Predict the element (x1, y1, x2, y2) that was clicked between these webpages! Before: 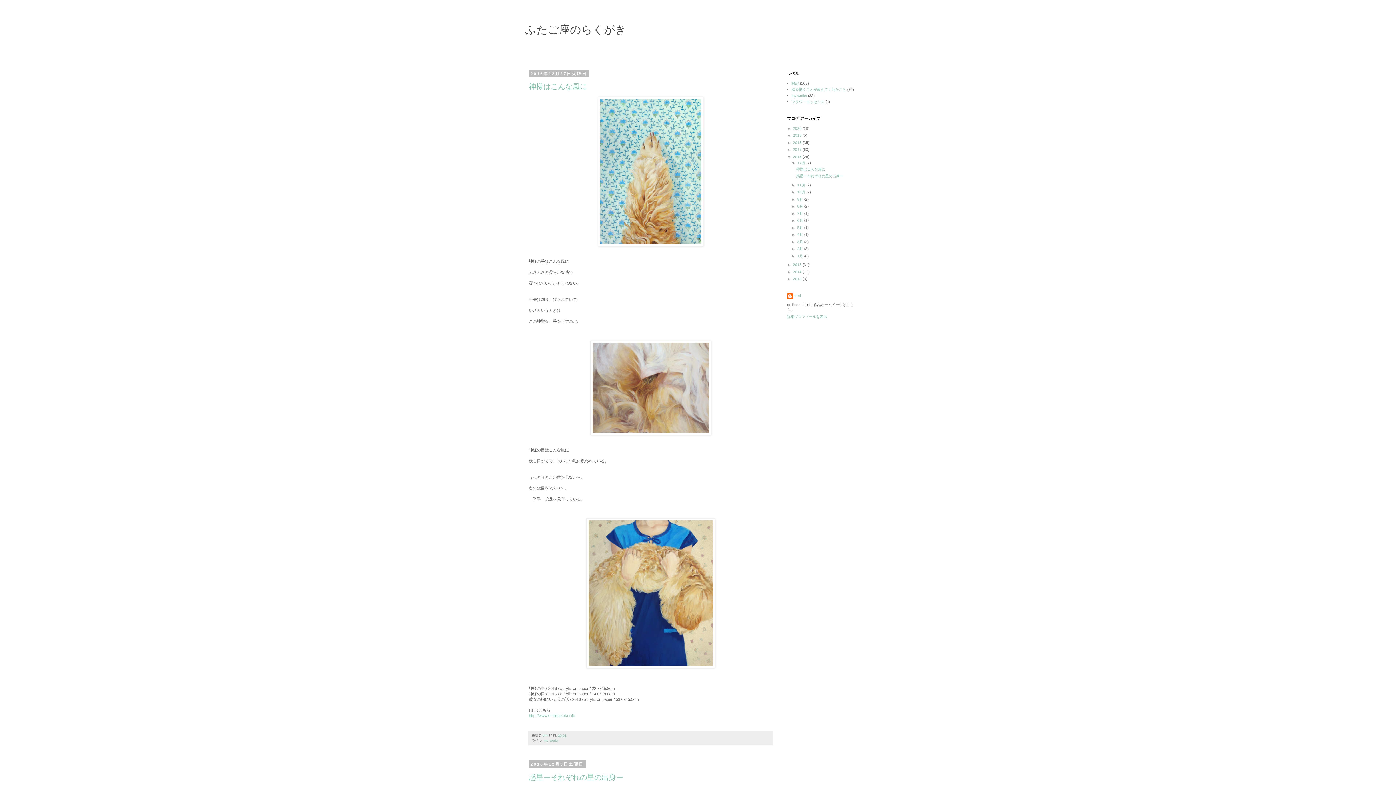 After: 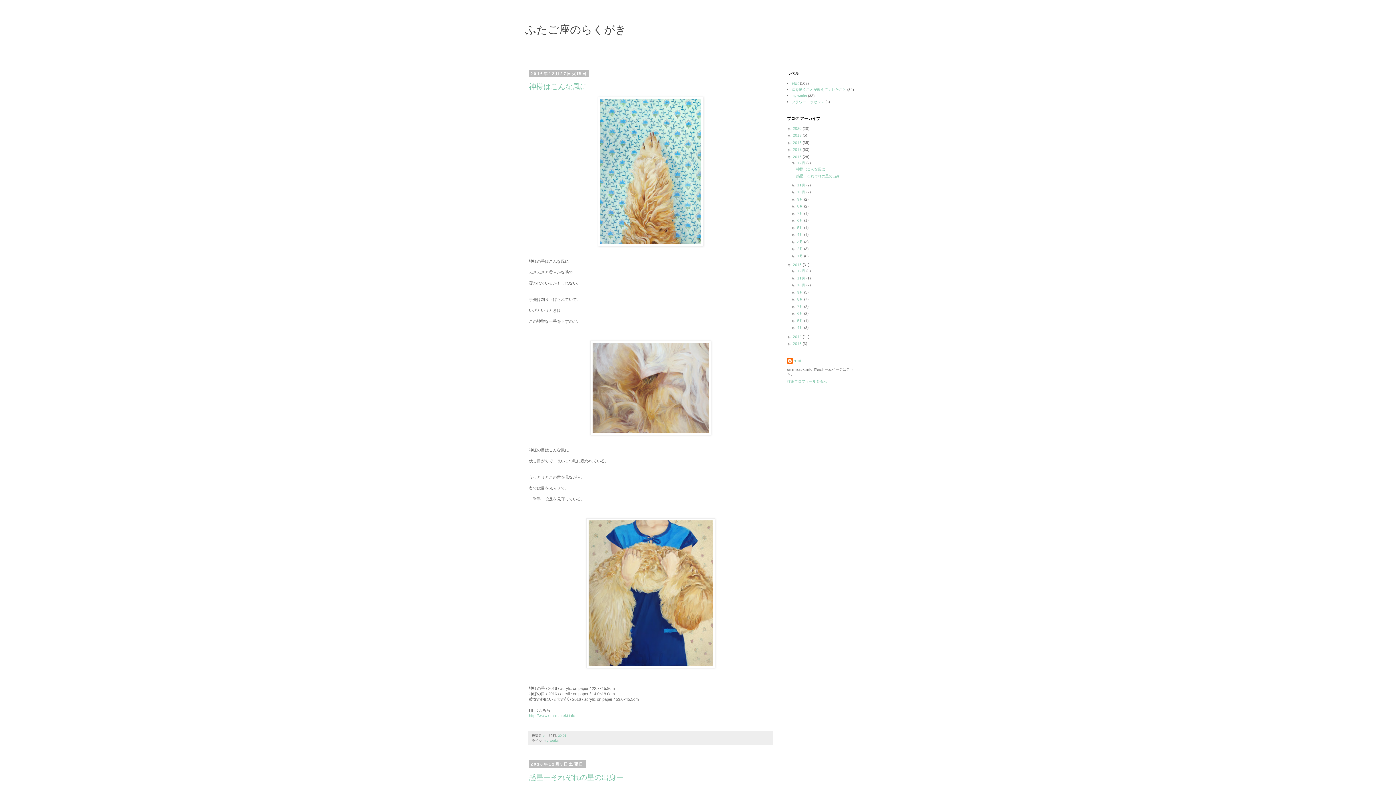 Action: bbox: (787, 262, 793, 266) label: ►  